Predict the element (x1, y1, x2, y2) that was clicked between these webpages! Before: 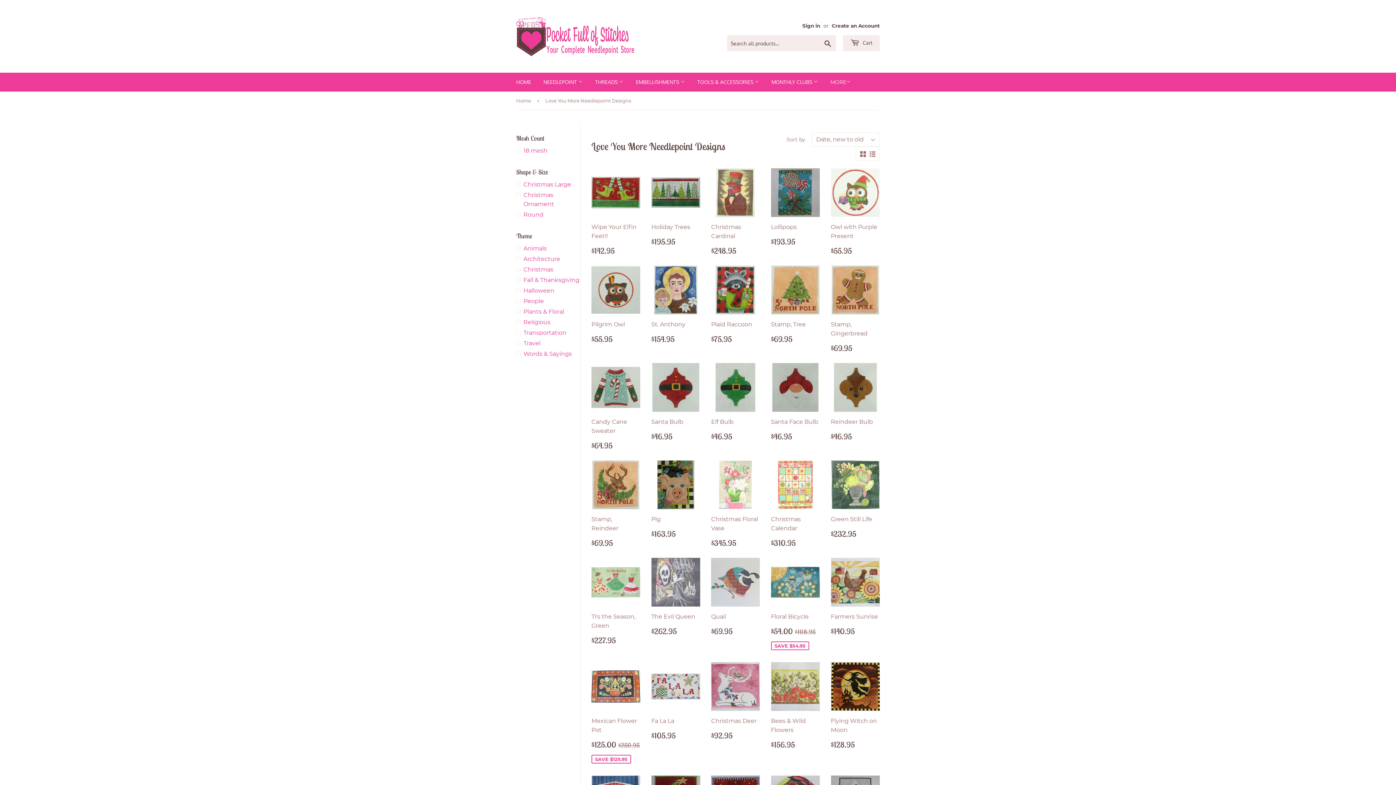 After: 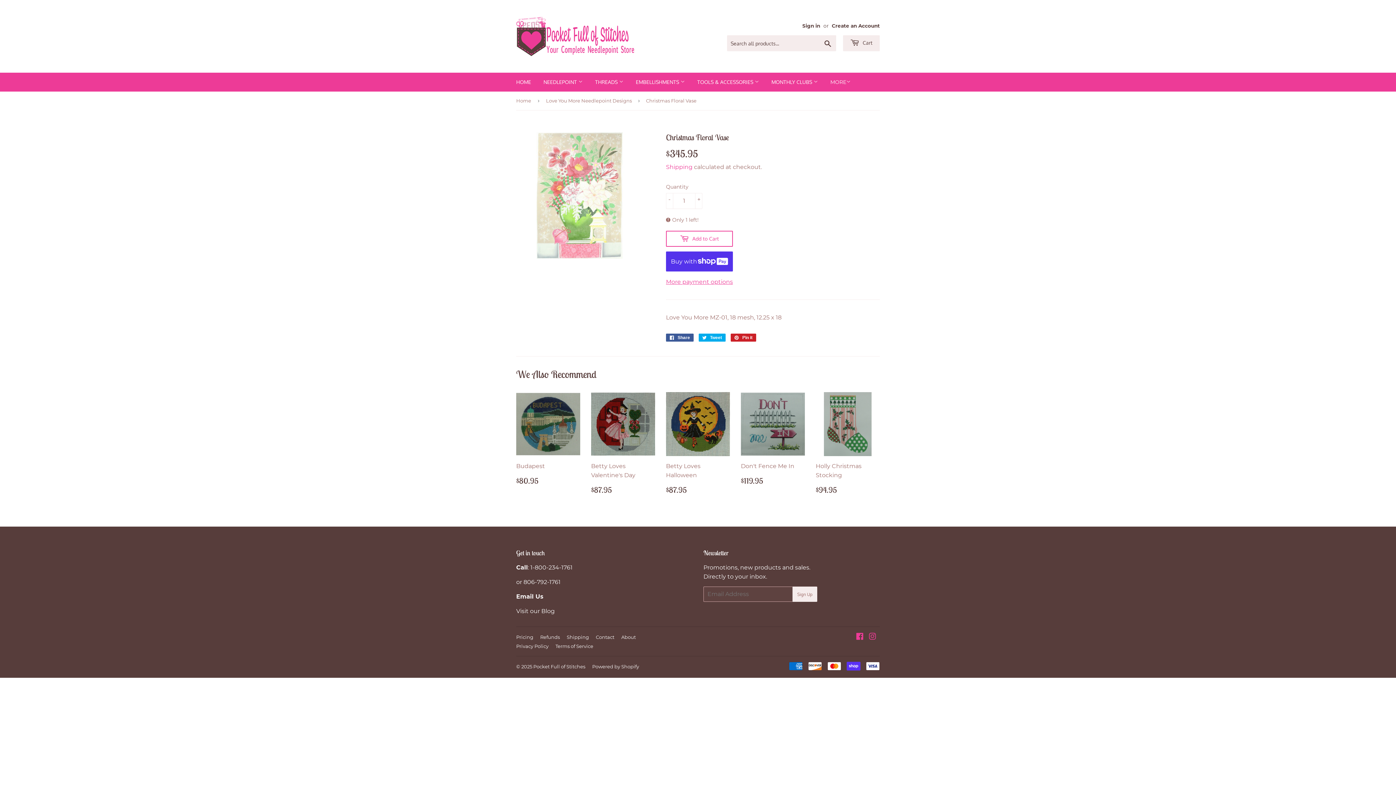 Action: label: Christmas Floral Vase

Regular price
$345.95
$345.95 bbox: (711, 460, 760, 547)